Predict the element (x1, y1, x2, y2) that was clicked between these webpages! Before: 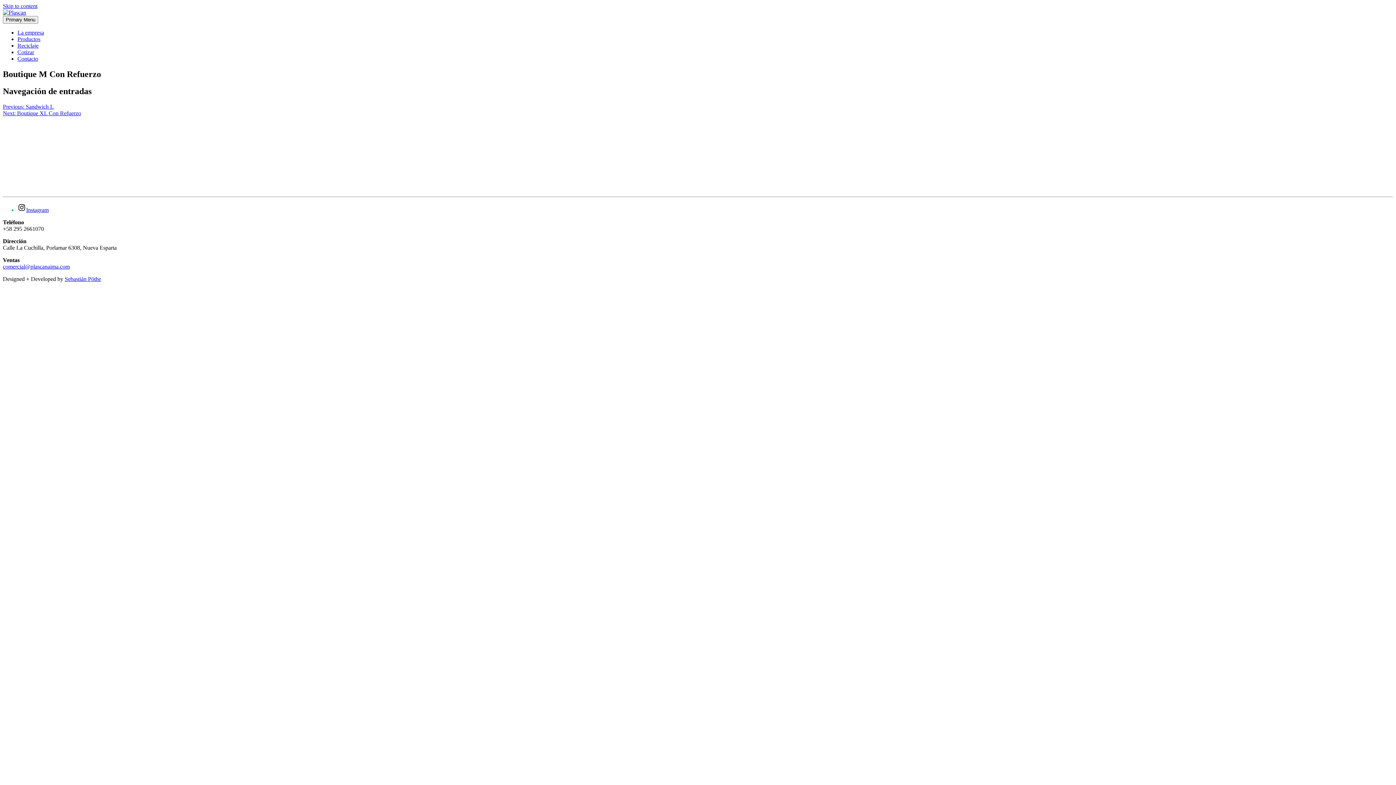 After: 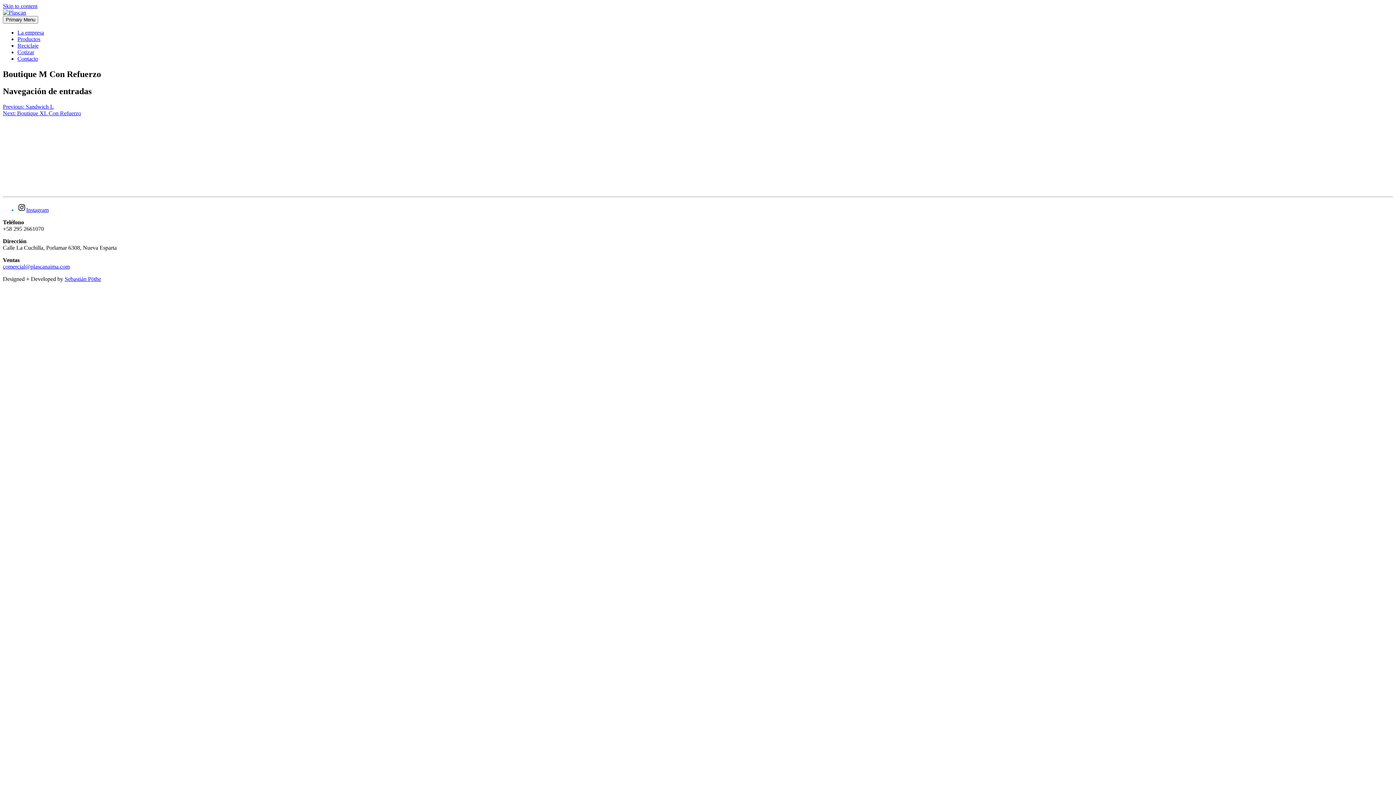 Action: label: Contacto bbox: (17, 55, 38, 61)